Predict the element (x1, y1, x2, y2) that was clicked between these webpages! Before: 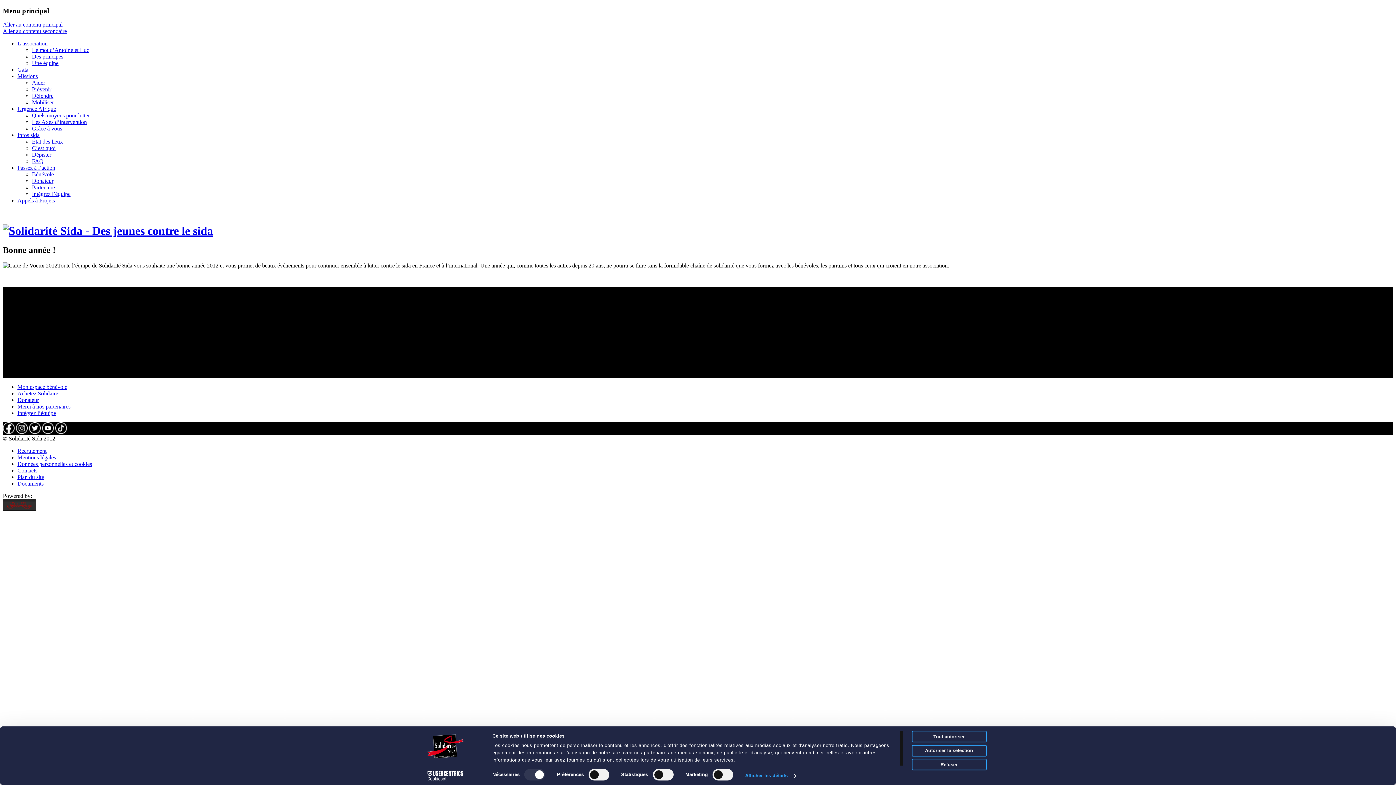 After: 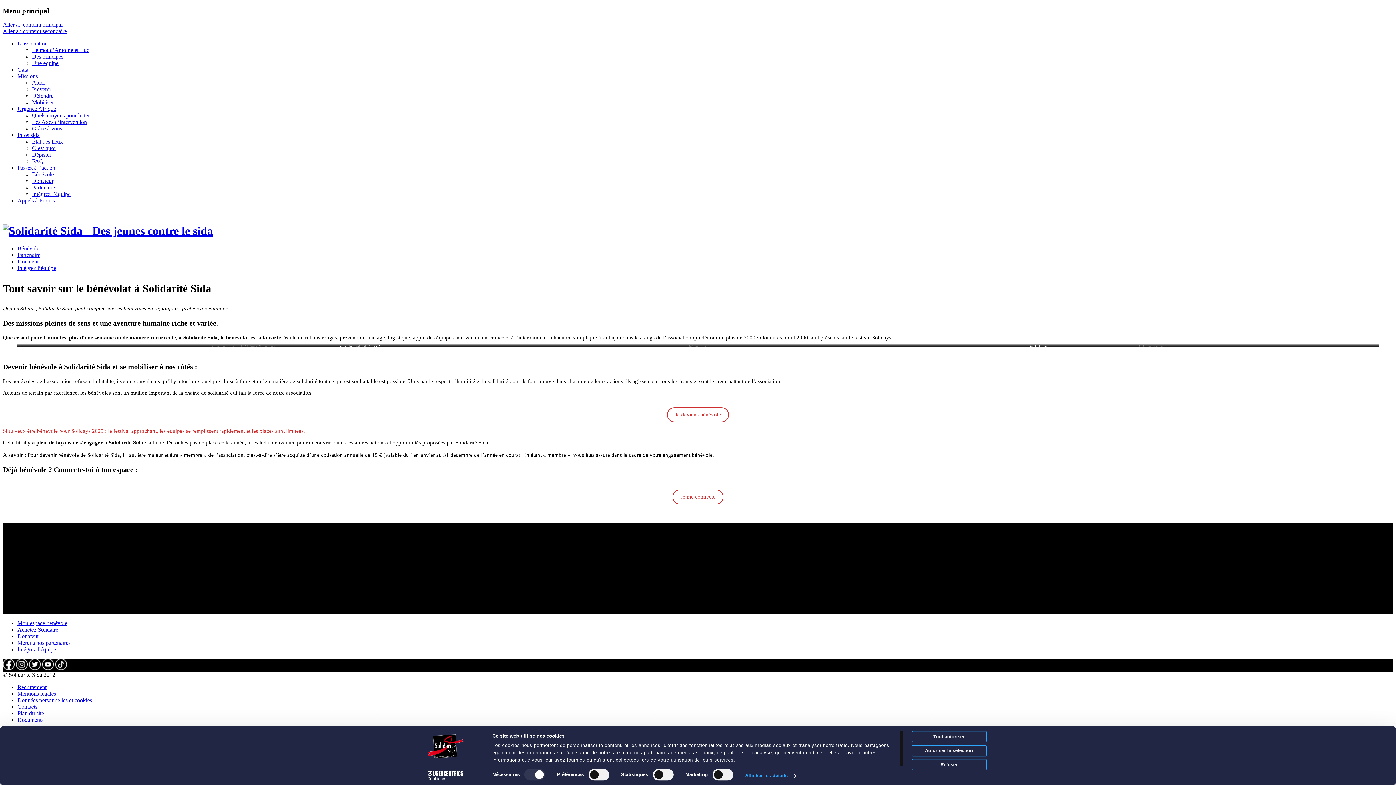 Action: label: Bénévole bbox: (32, 171, 53, 177)